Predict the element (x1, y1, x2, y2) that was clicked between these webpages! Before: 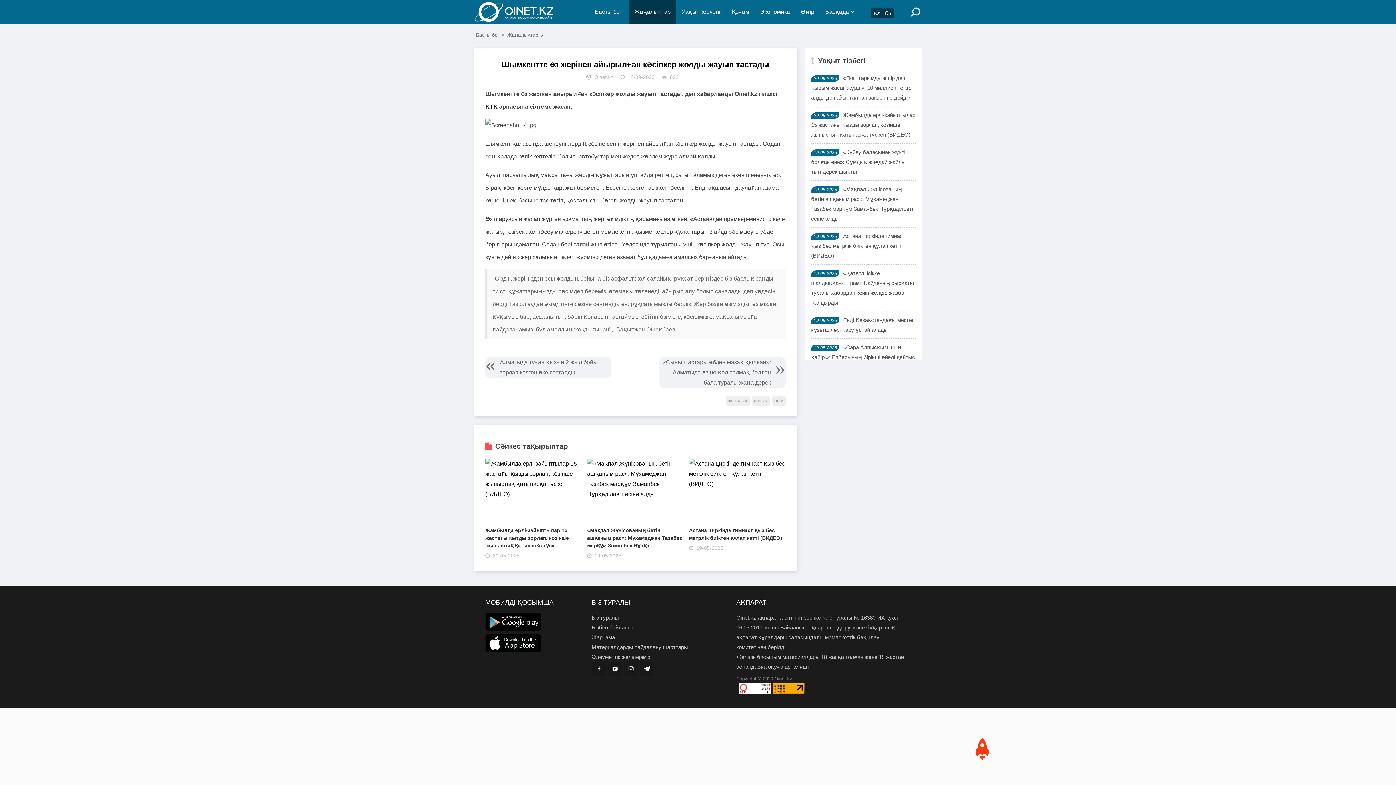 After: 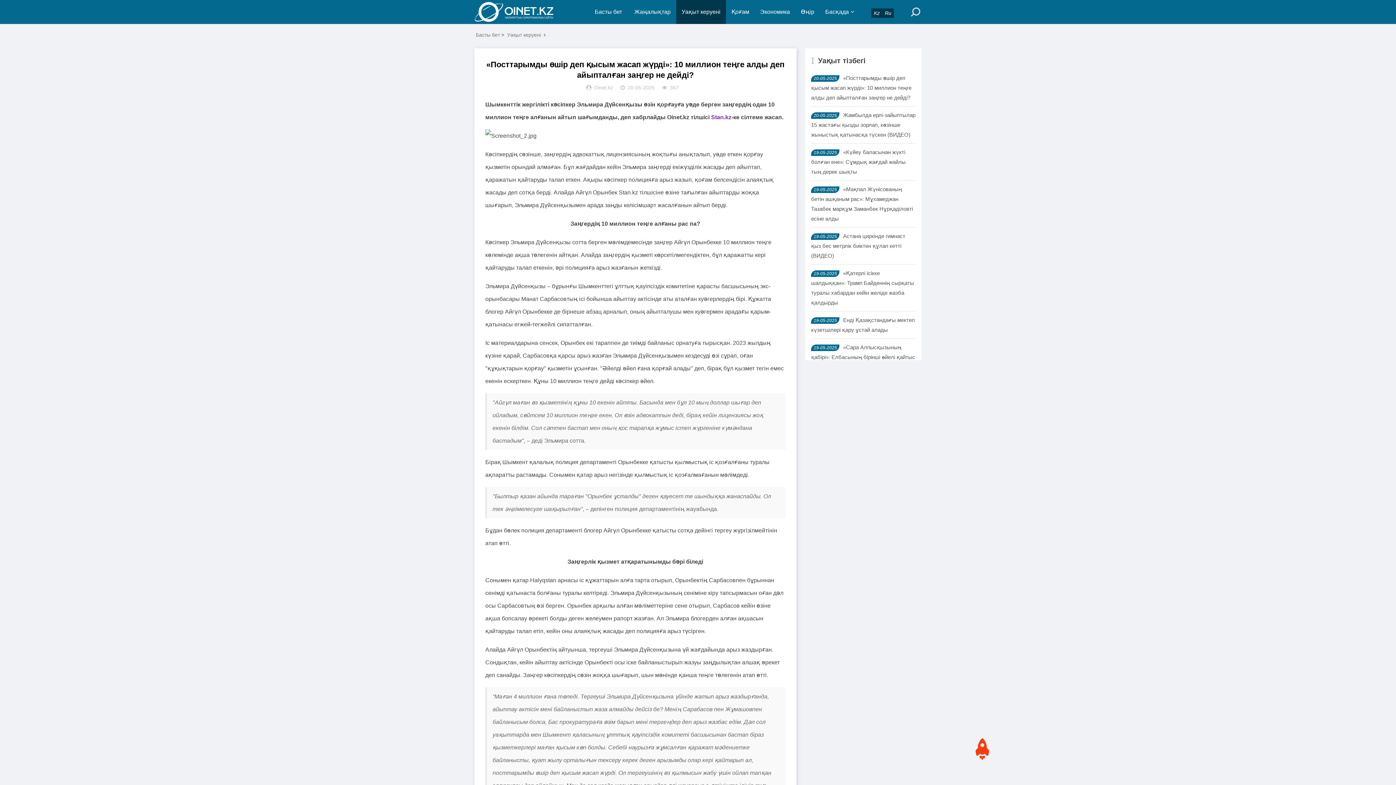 Action: bbox: (811, 73, 916, 102) label: «Посттарымды өшір деп қысым жасап жүрді»: 10 миллион теңге алды деп айыпталған заңгер не дейді?